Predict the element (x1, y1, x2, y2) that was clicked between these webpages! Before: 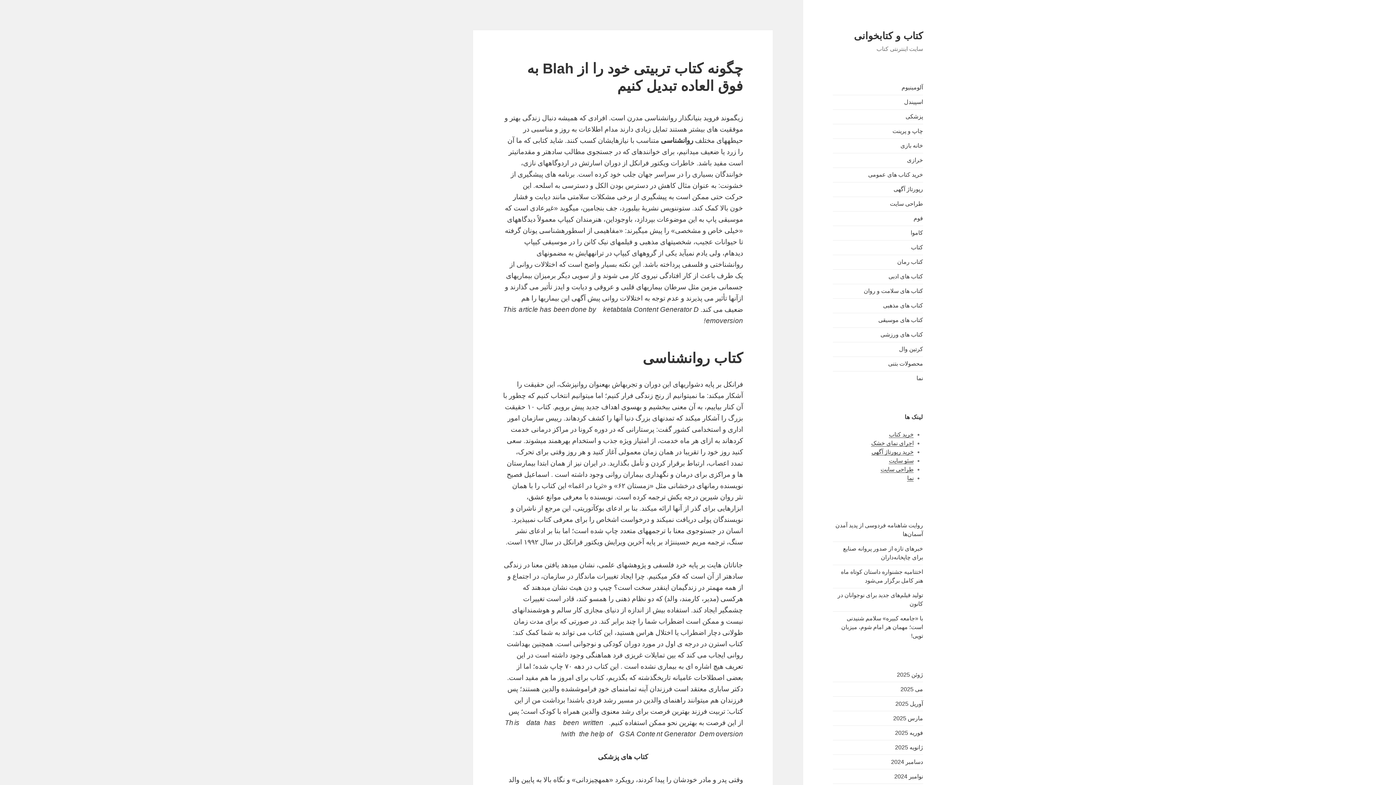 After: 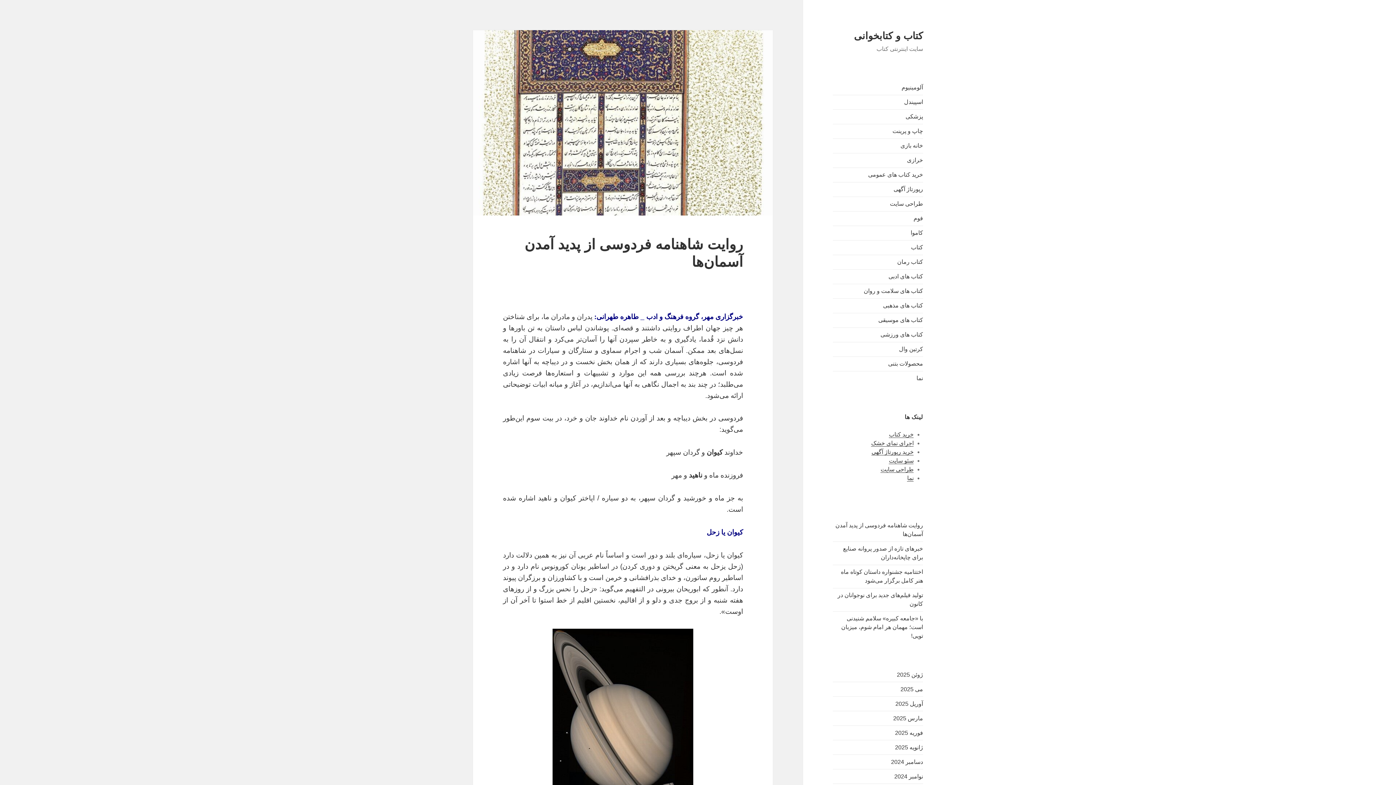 Action: bbox: (854, 30, 923, 41) label: کتاب و کتابخوانی